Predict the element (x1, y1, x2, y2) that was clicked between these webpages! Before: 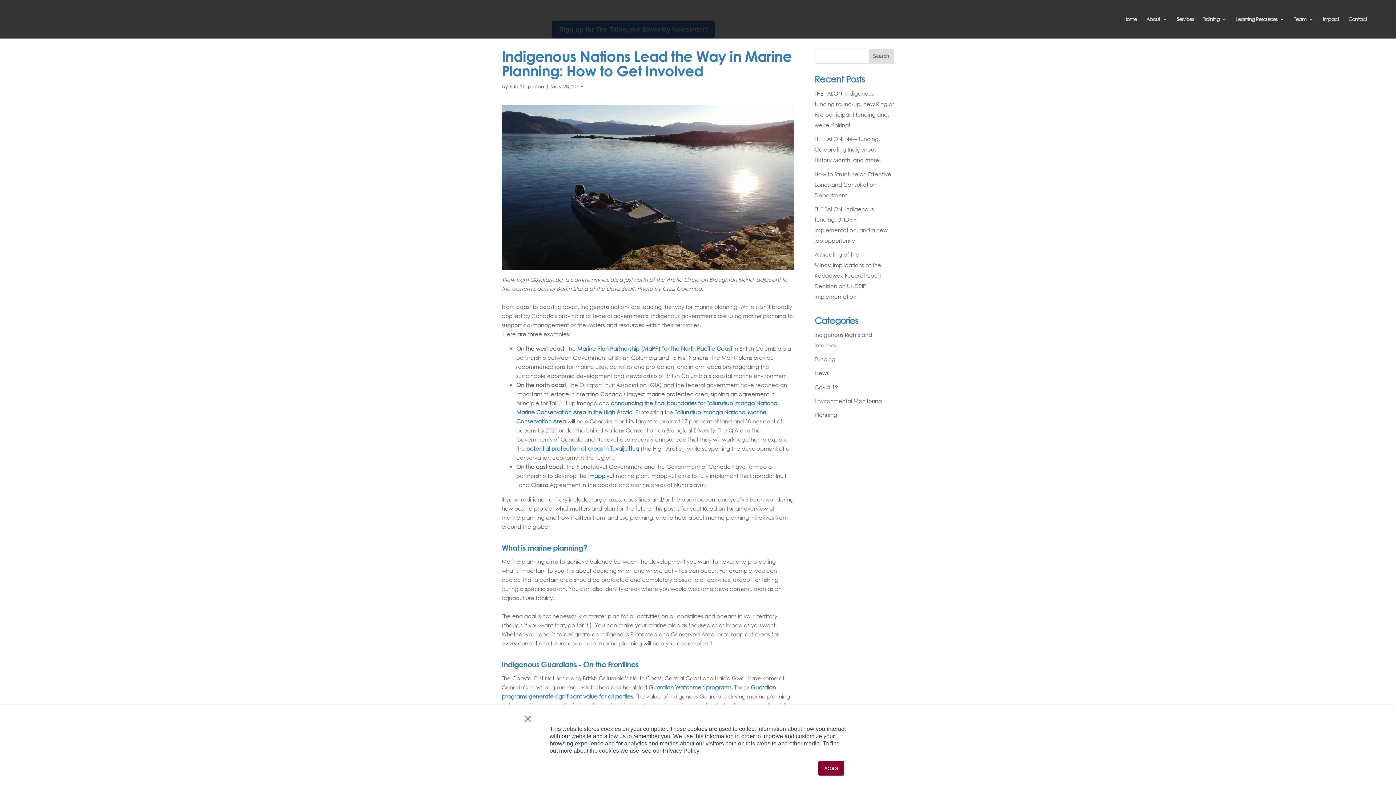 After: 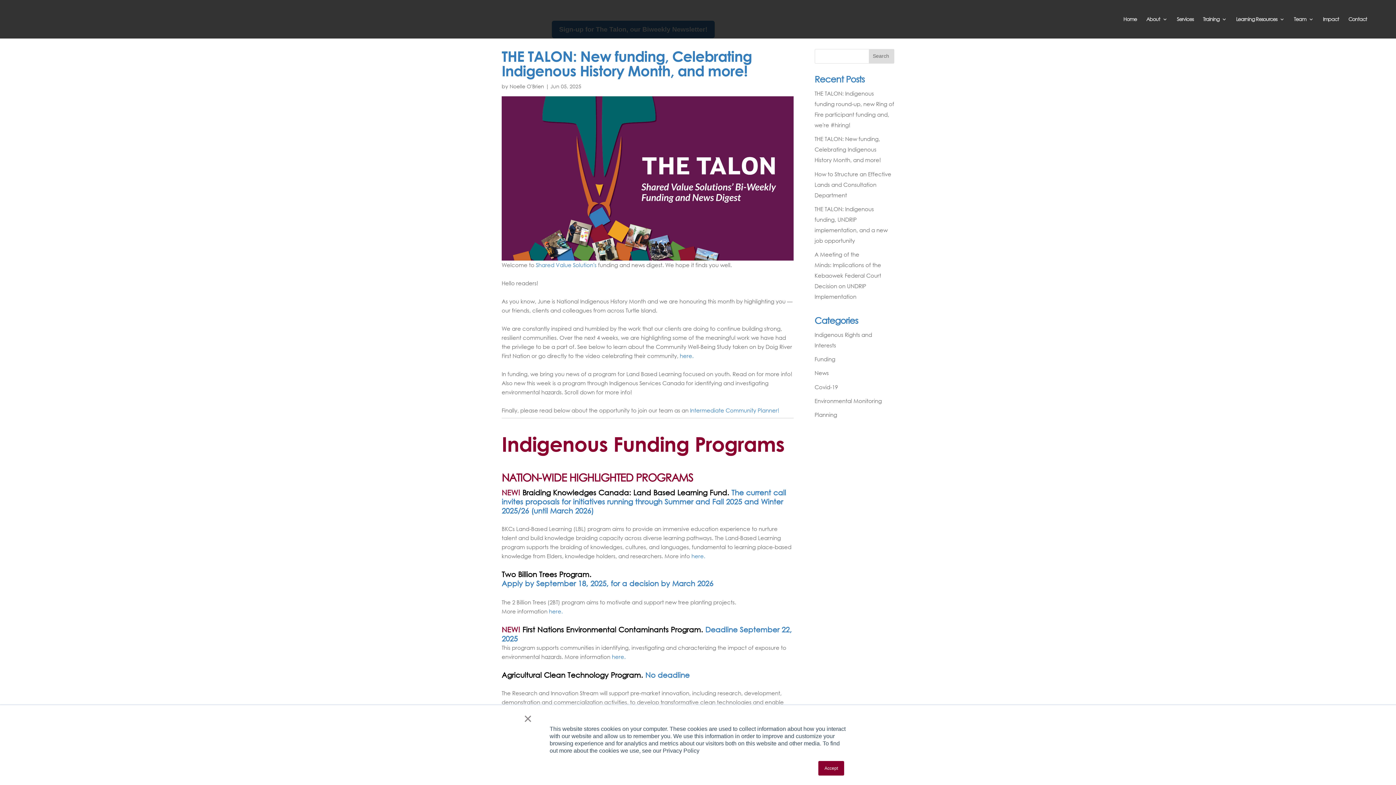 Action: label: THE TALON: New funding, Celebrating Indigenous History Month, and more! bbox: (814, 135, 881, 163)